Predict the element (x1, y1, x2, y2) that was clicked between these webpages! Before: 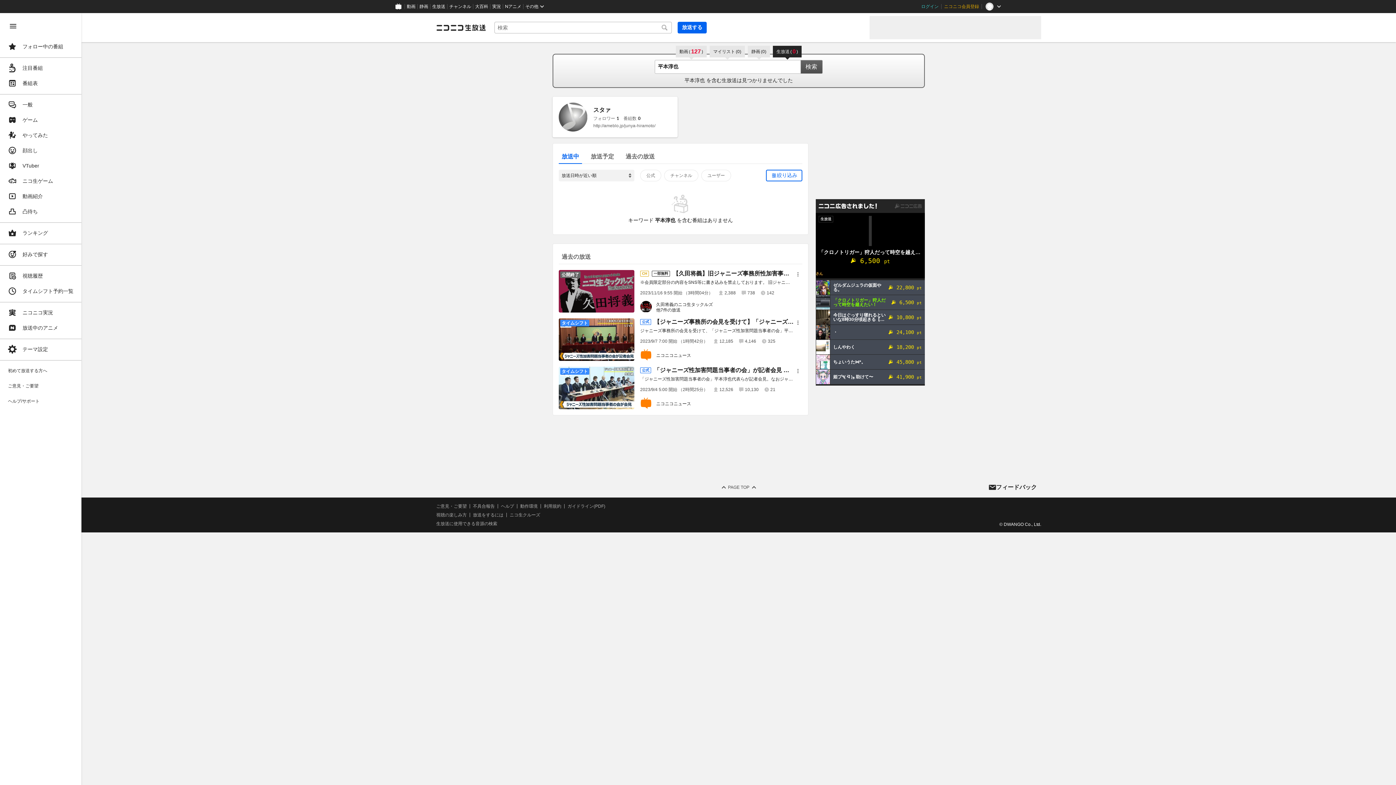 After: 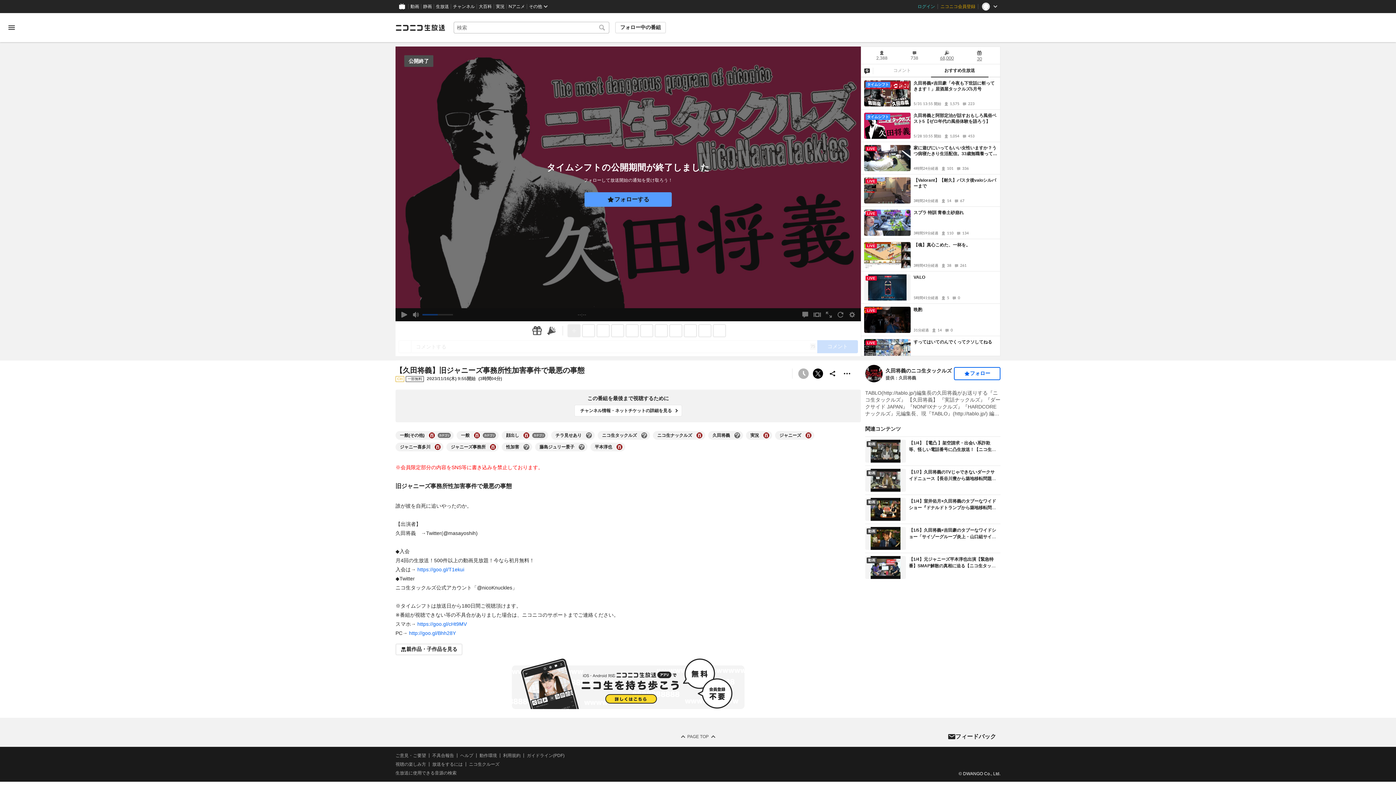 Action: label: CH
一部無料
【久田将義】旧ジャニーズ事務所性加害事件で最悪の事態 bbox: (640, 270, 793, 277)